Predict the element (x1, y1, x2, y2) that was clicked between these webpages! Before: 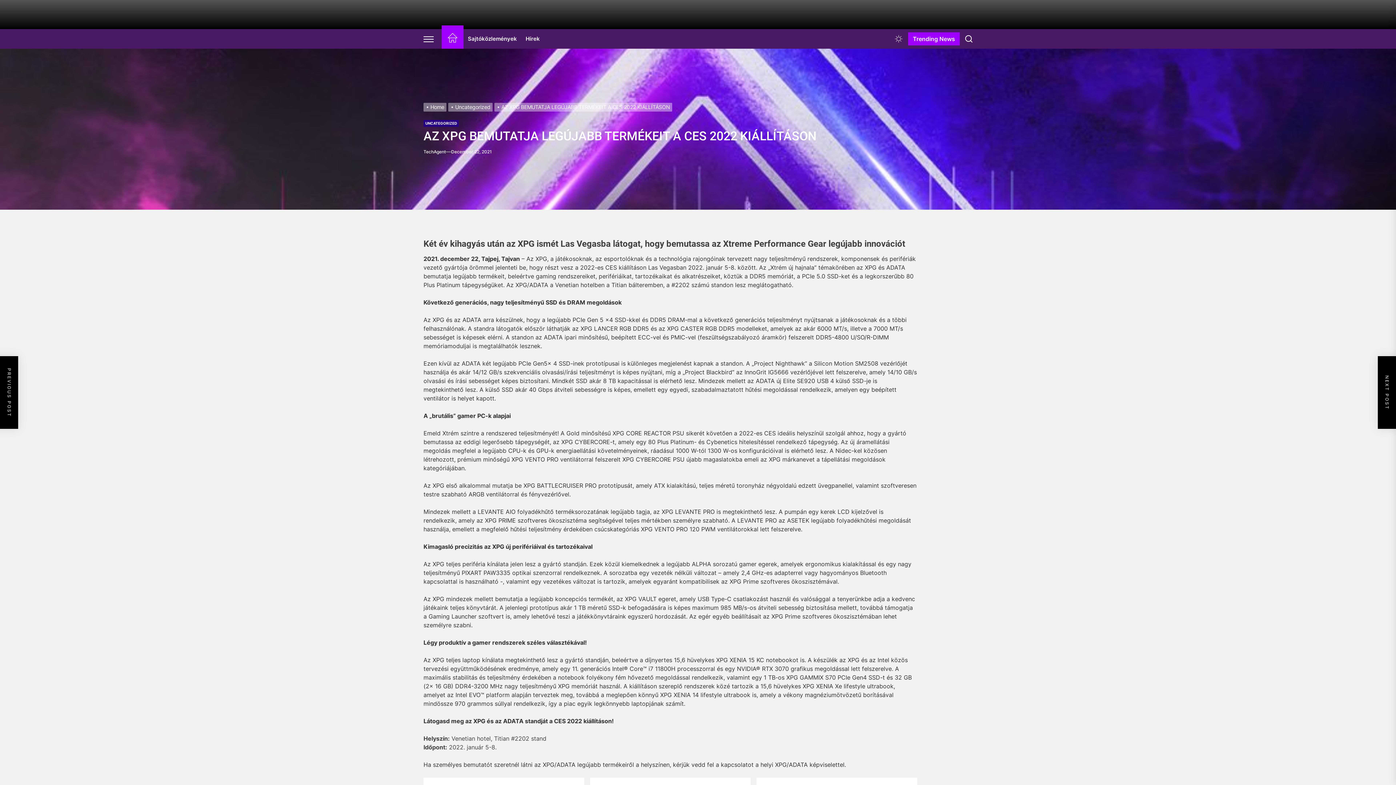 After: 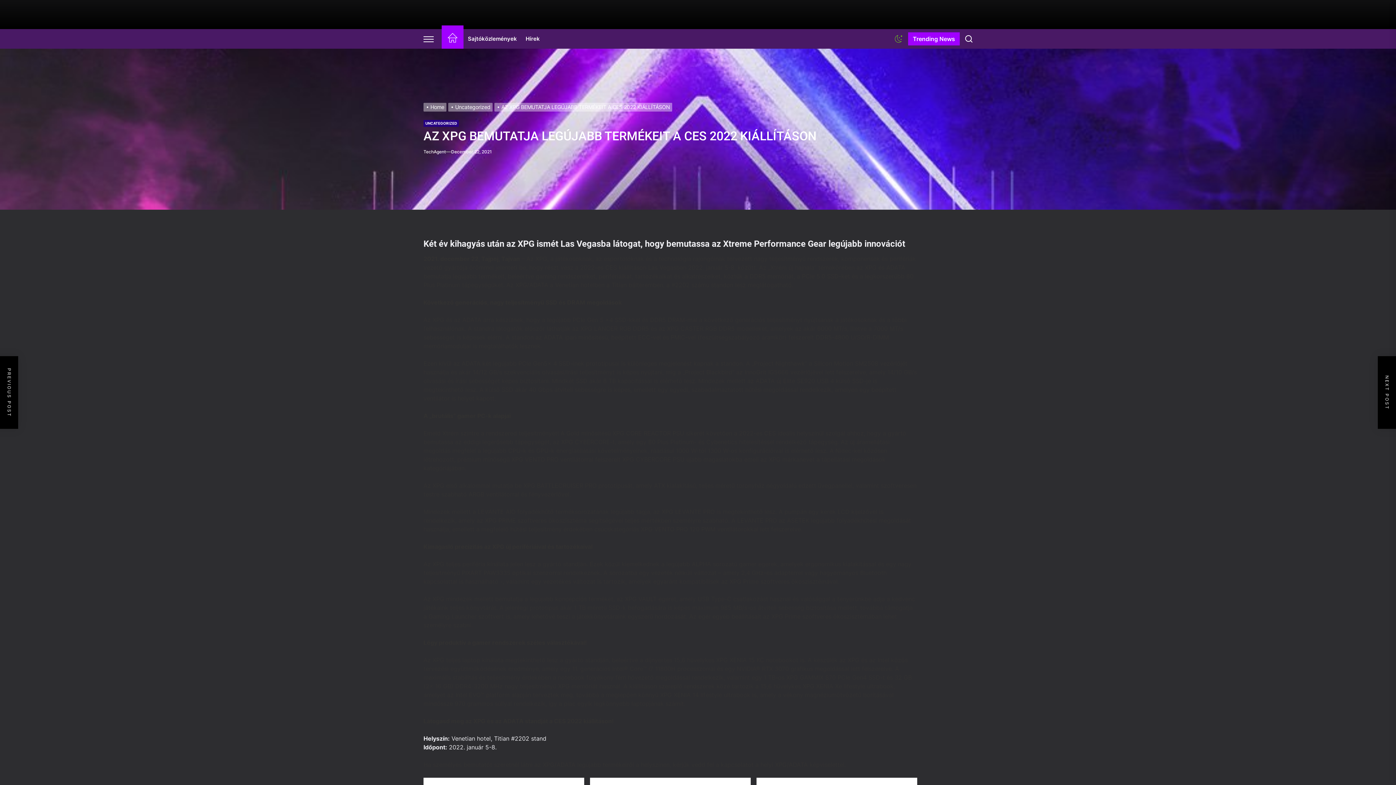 Action: bbox: (894, 32, 902, 45)